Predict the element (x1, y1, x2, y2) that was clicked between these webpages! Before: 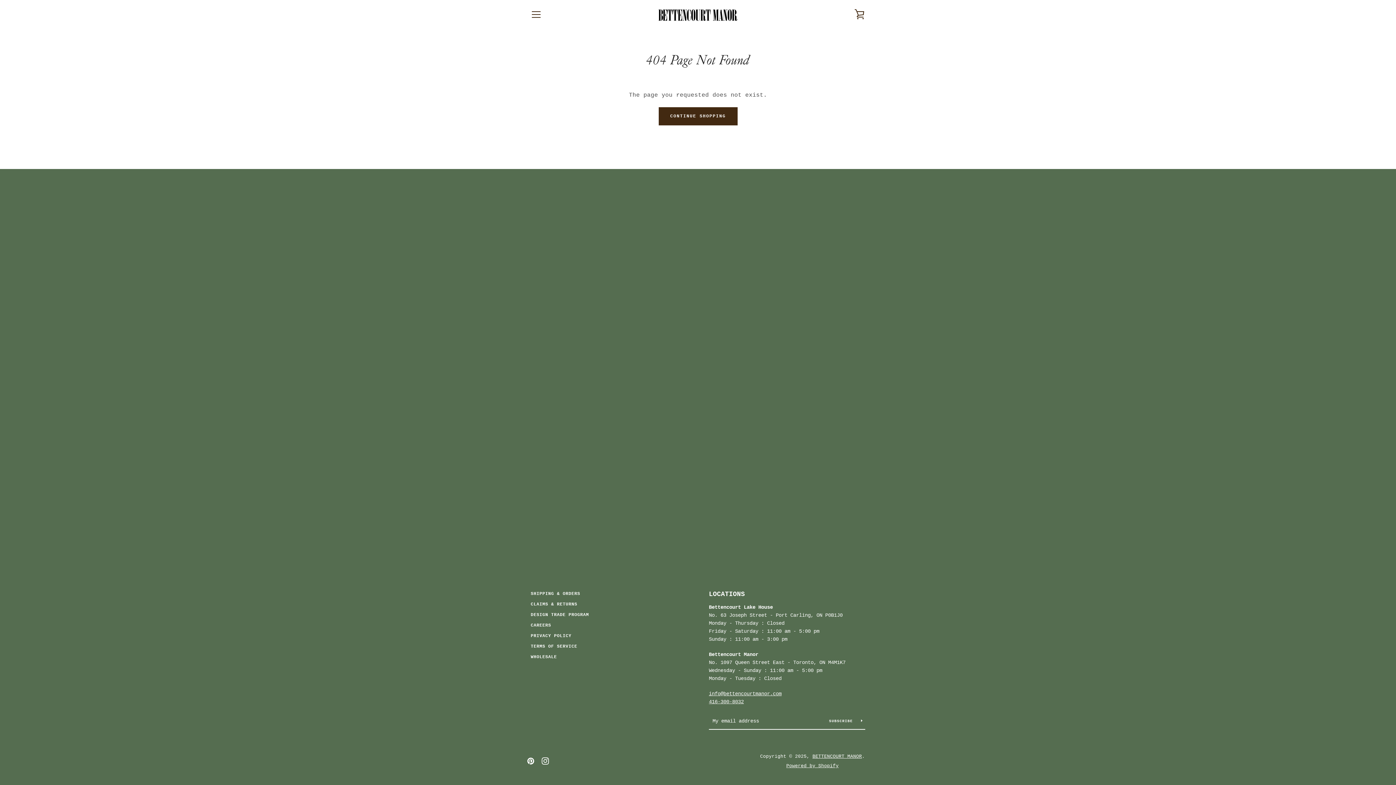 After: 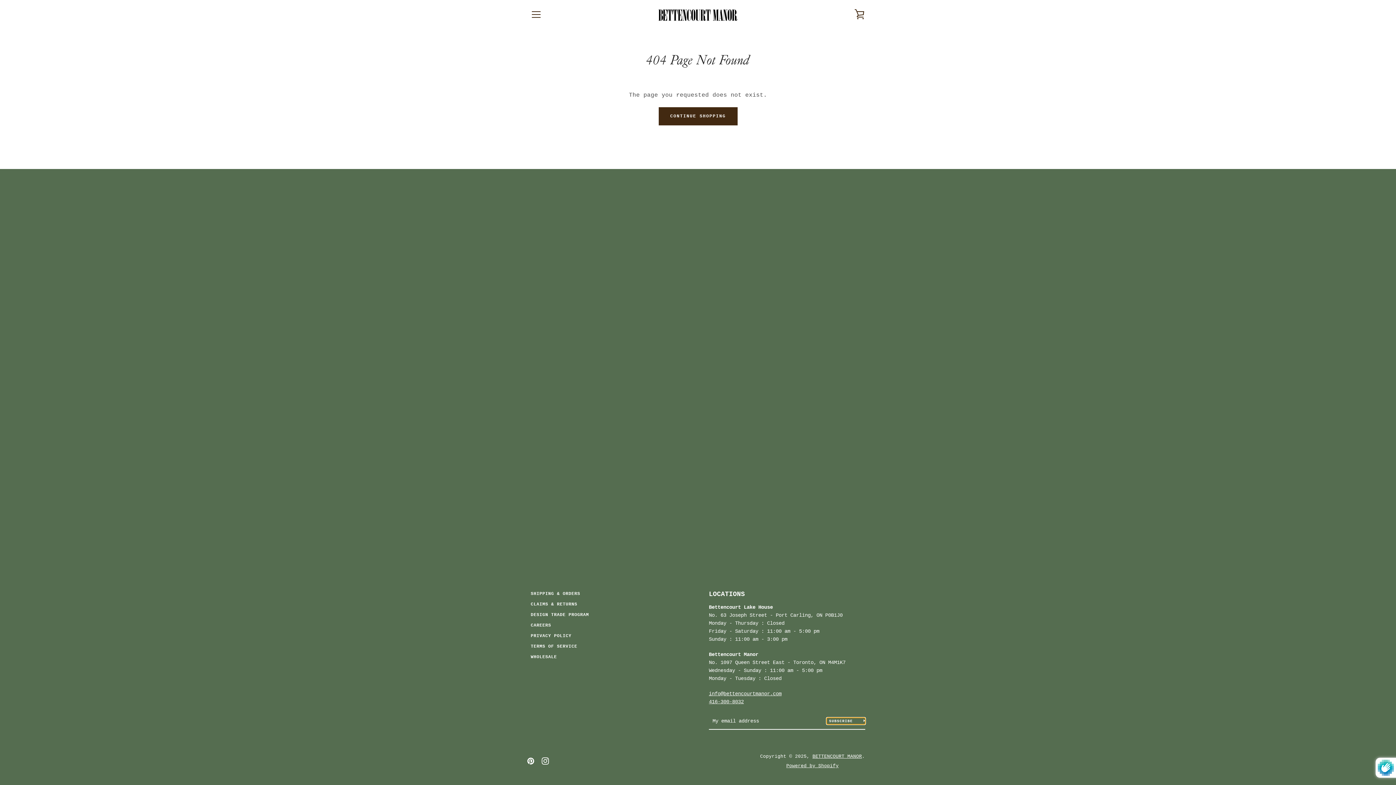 Action: bbox: (826, 718, 865, 724) label: SUBSCRIBE 